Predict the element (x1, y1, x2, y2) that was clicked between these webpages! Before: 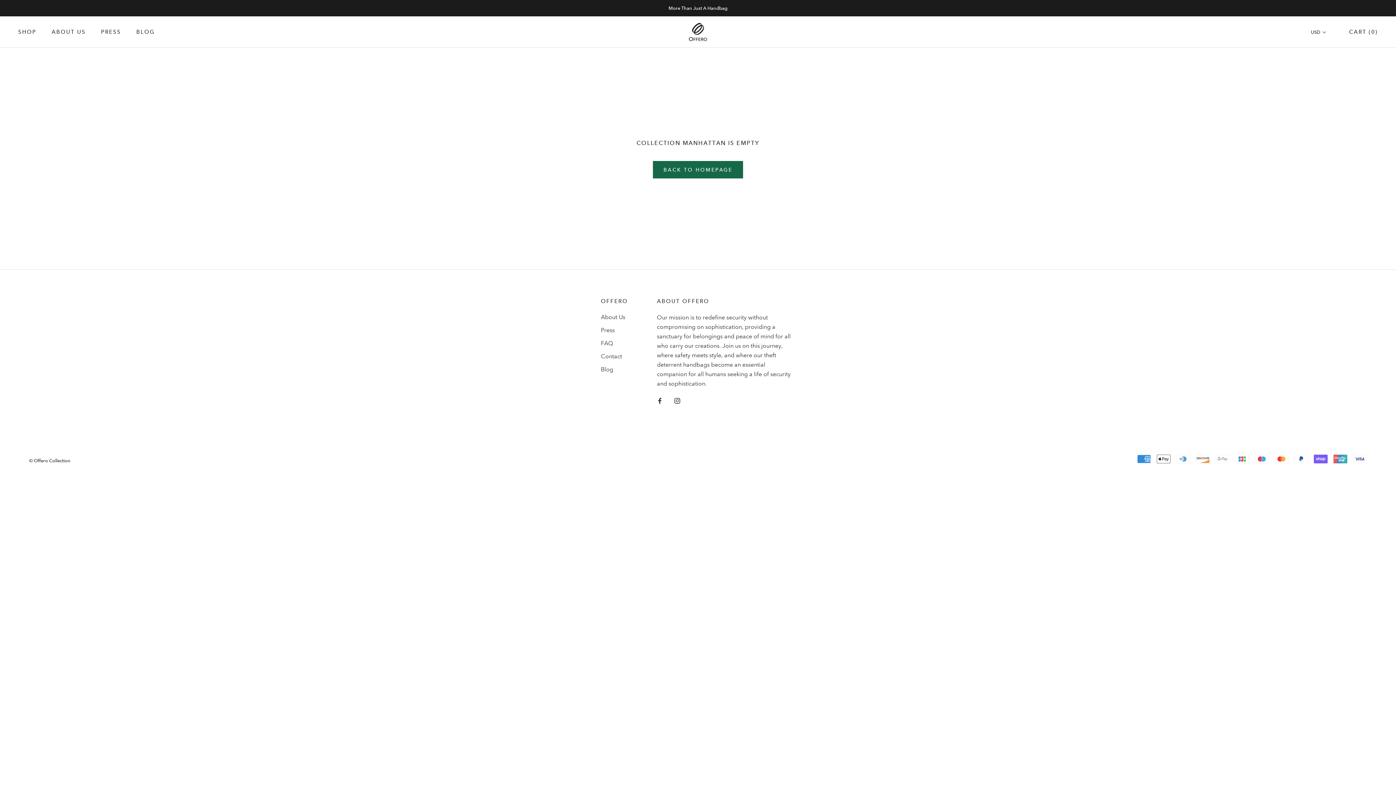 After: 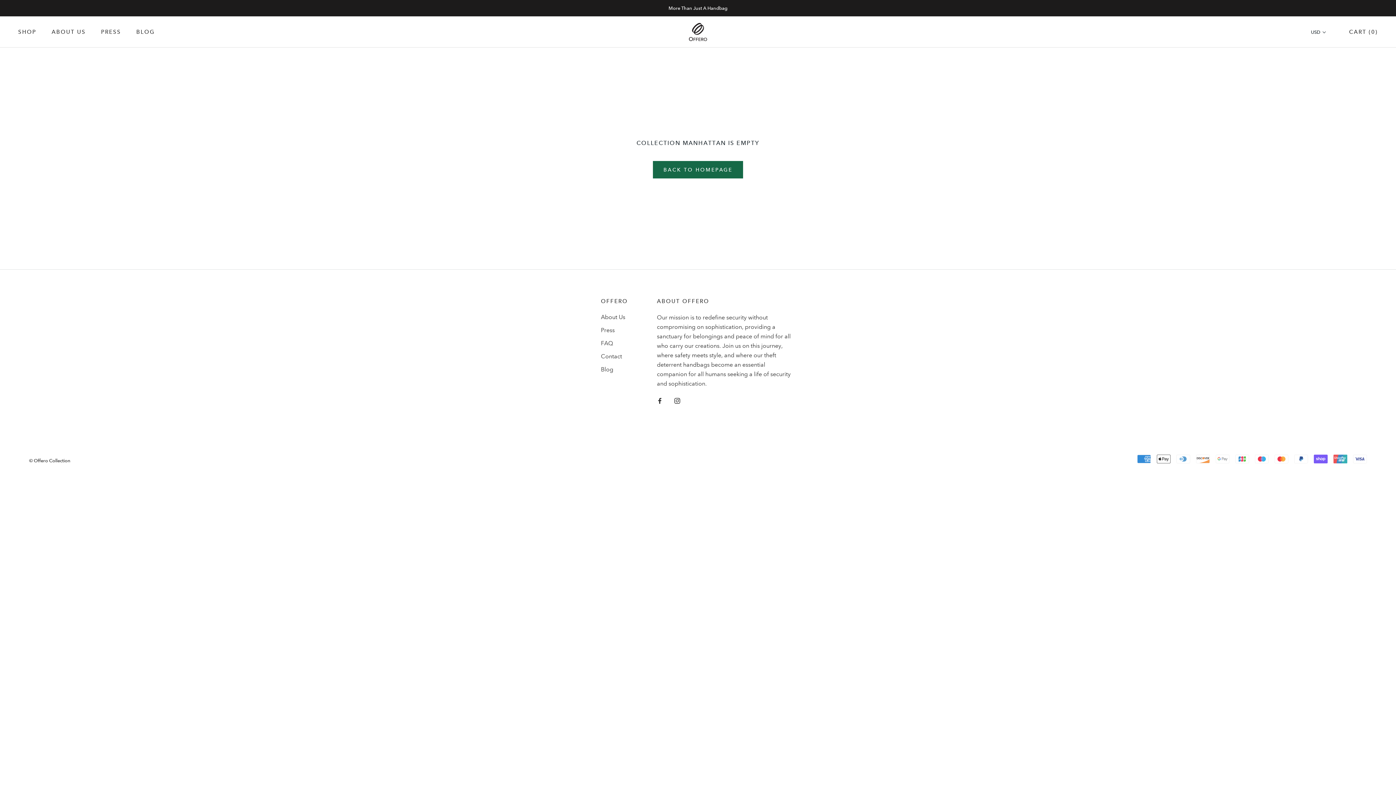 Action: bbox: (657, 396, 662, 405) label: Facebook